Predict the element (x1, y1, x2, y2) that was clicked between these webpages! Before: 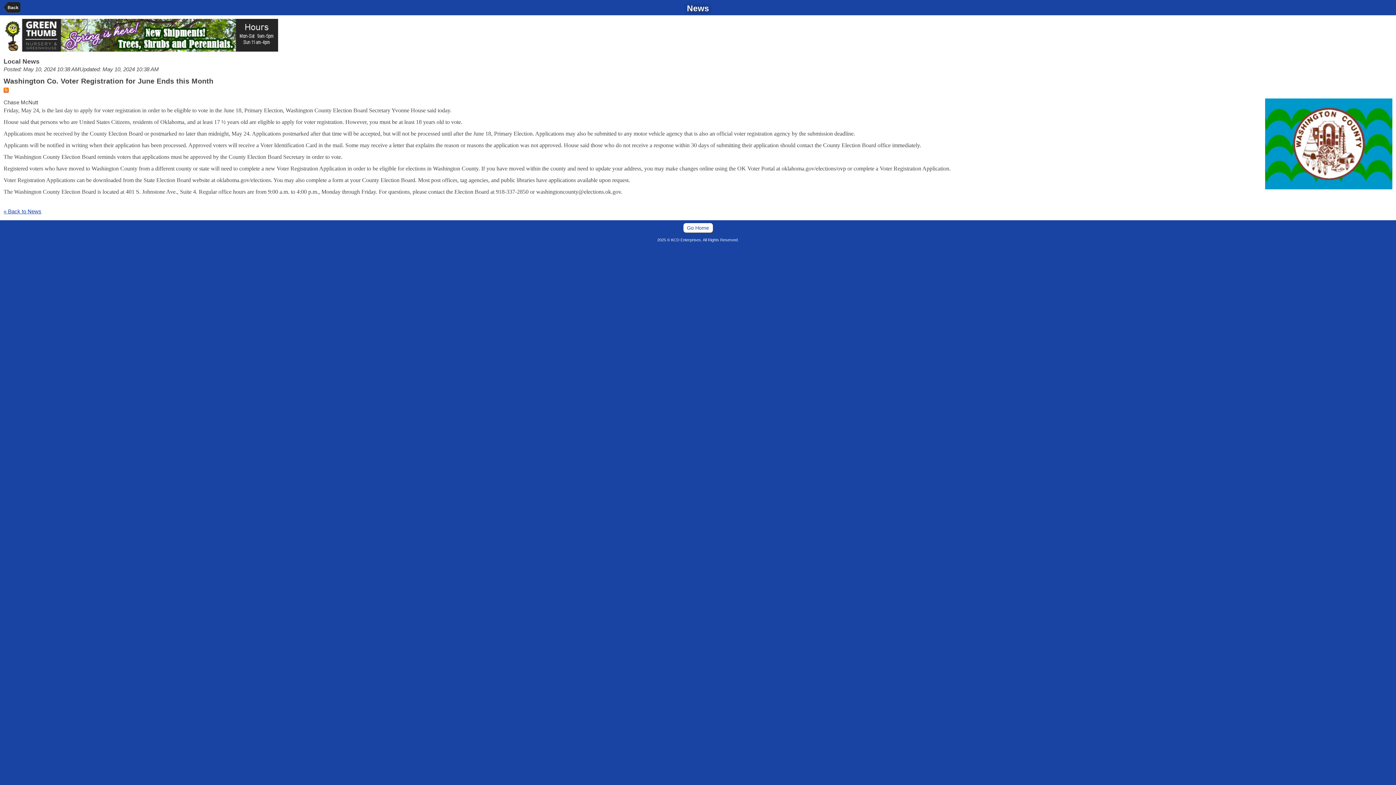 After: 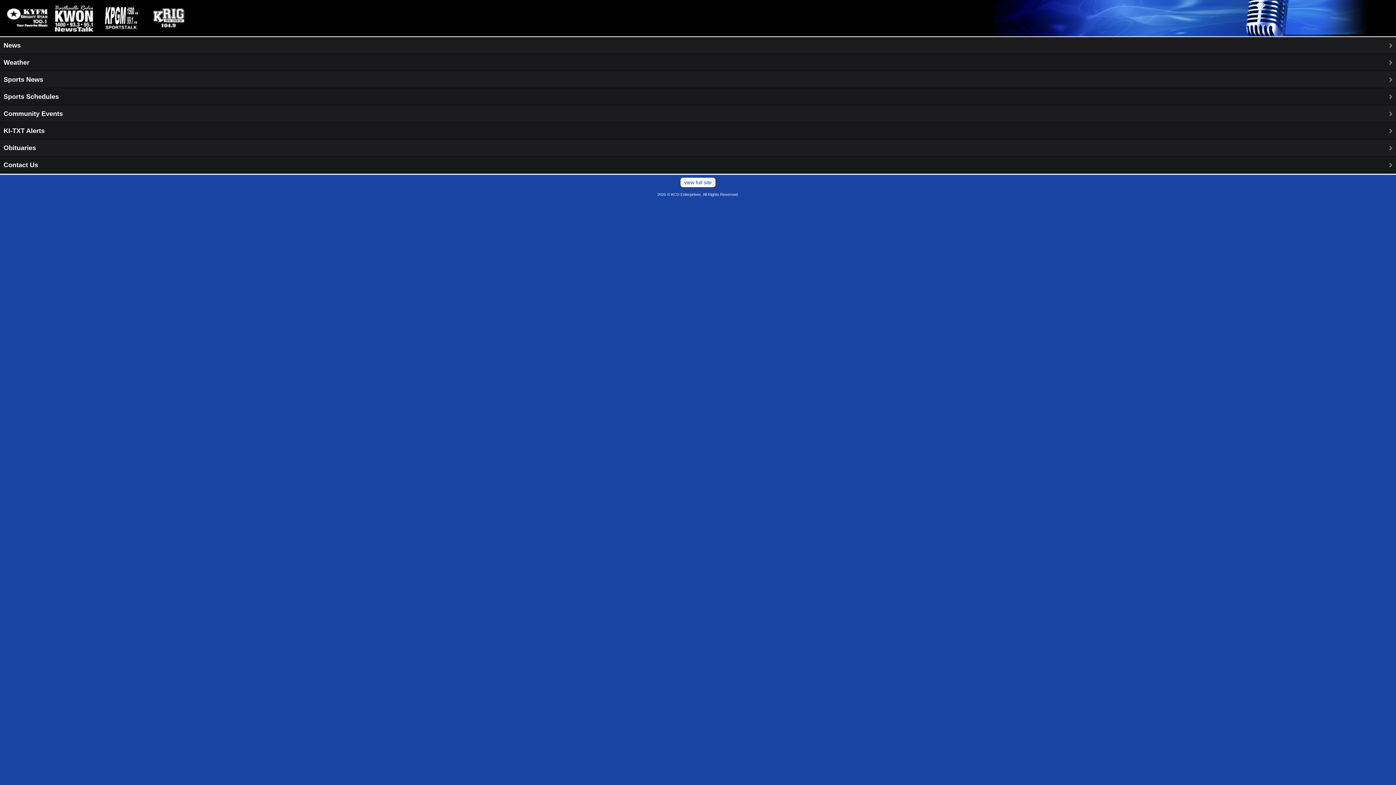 Action: label: Back bbox: (3, 2, 24, 14)